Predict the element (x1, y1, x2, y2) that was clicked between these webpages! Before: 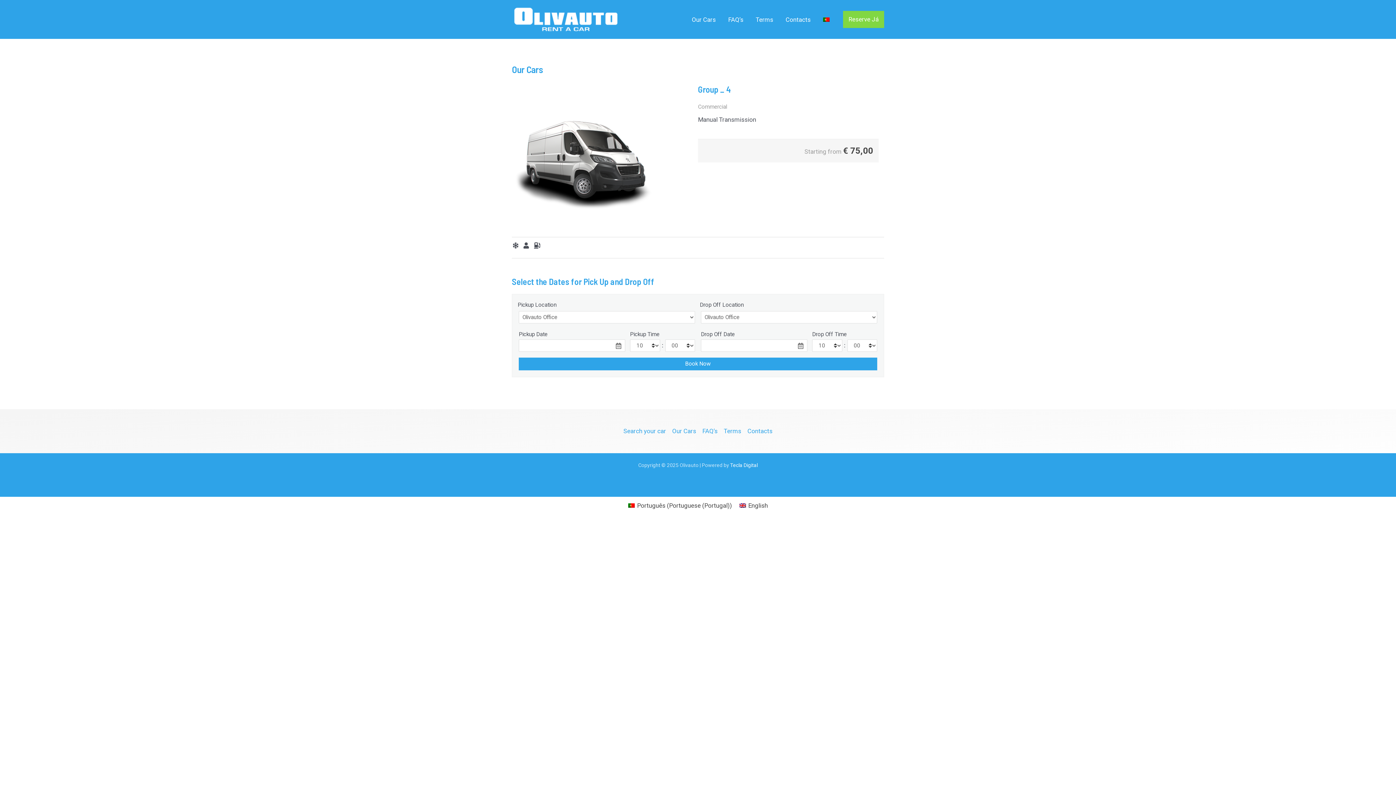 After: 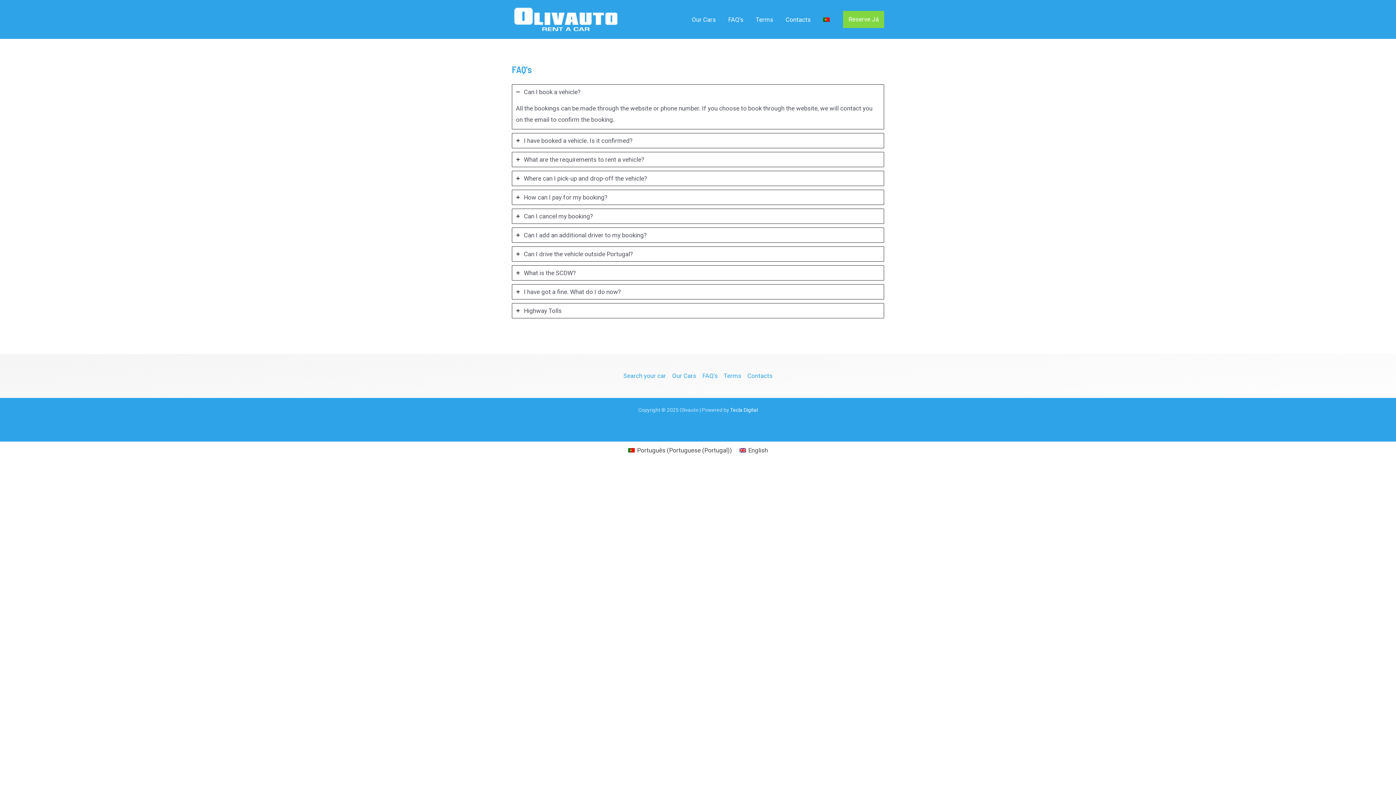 Action: bbox: (699, 425, 720, 436) label: FAQ’s